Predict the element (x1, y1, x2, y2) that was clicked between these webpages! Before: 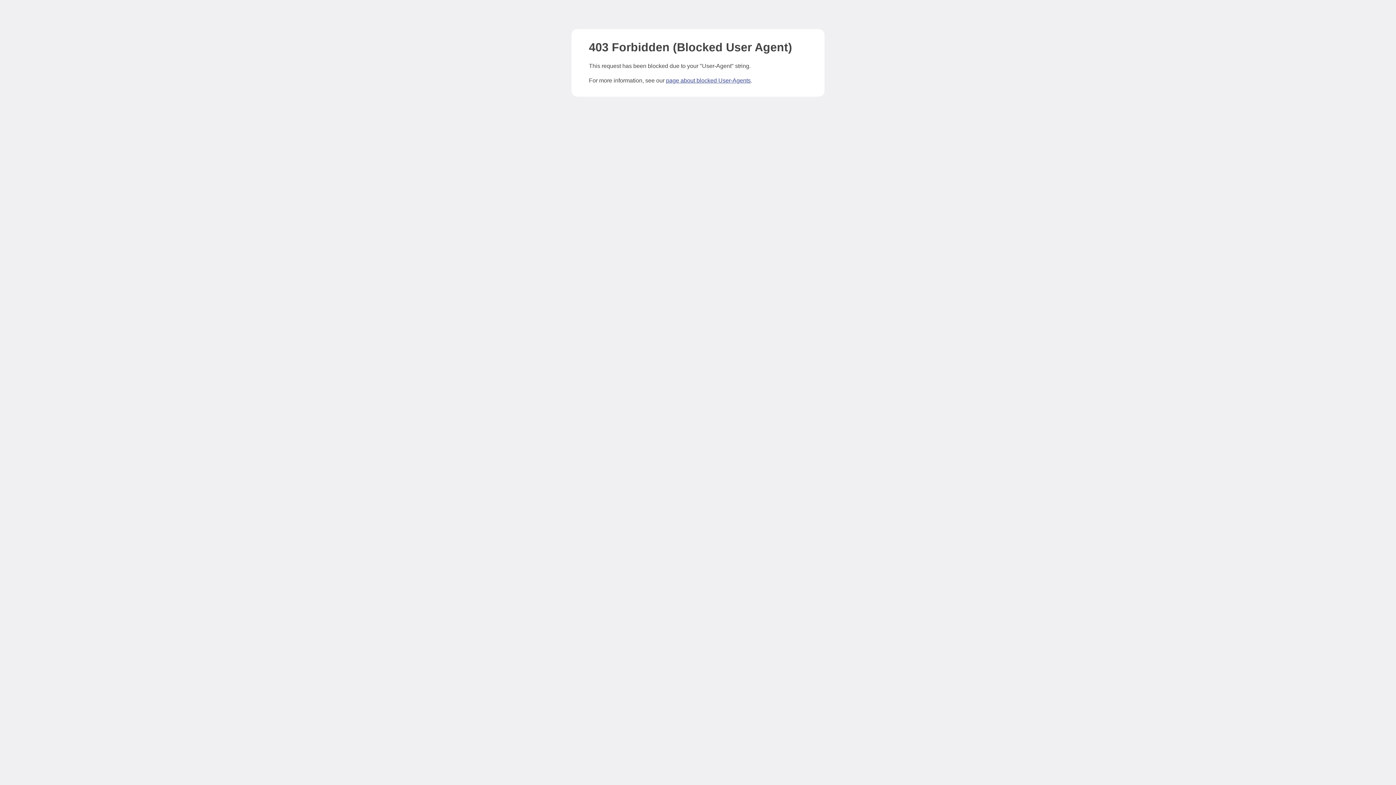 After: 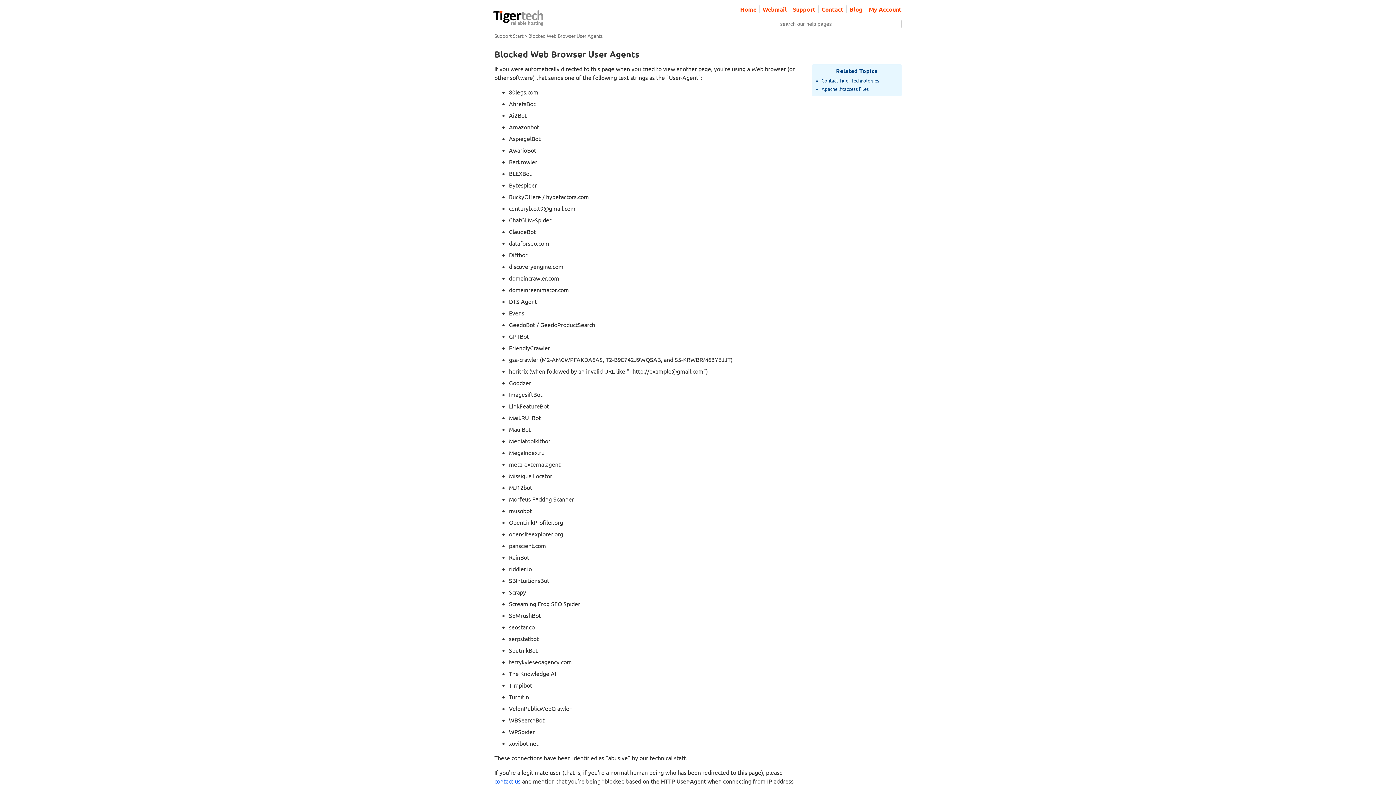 Action: bbox: (666, 77, 750, 83) label: page about blocked User-Agents